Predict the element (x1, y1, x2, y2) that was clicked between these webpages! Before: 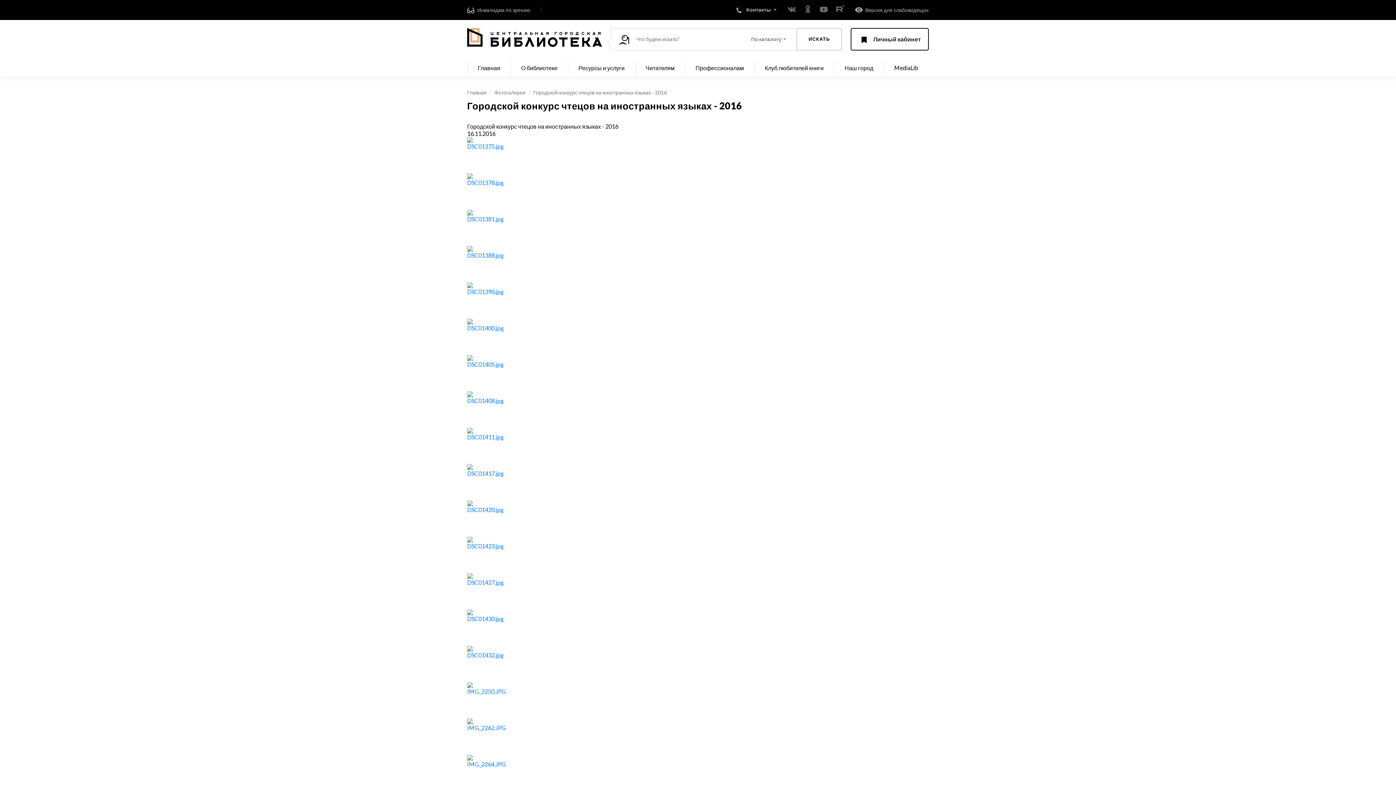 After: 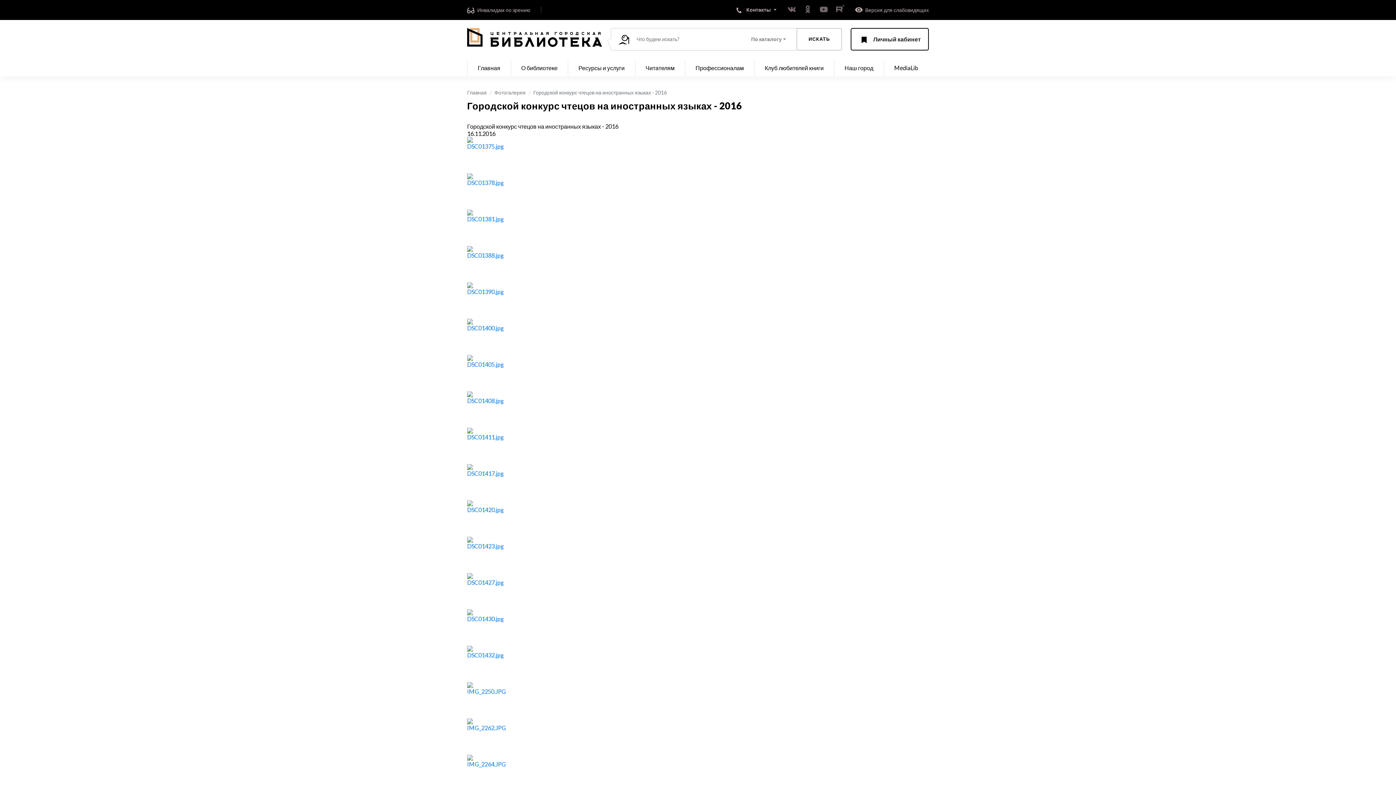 Action: bbox: (467, 318, 503, 355)